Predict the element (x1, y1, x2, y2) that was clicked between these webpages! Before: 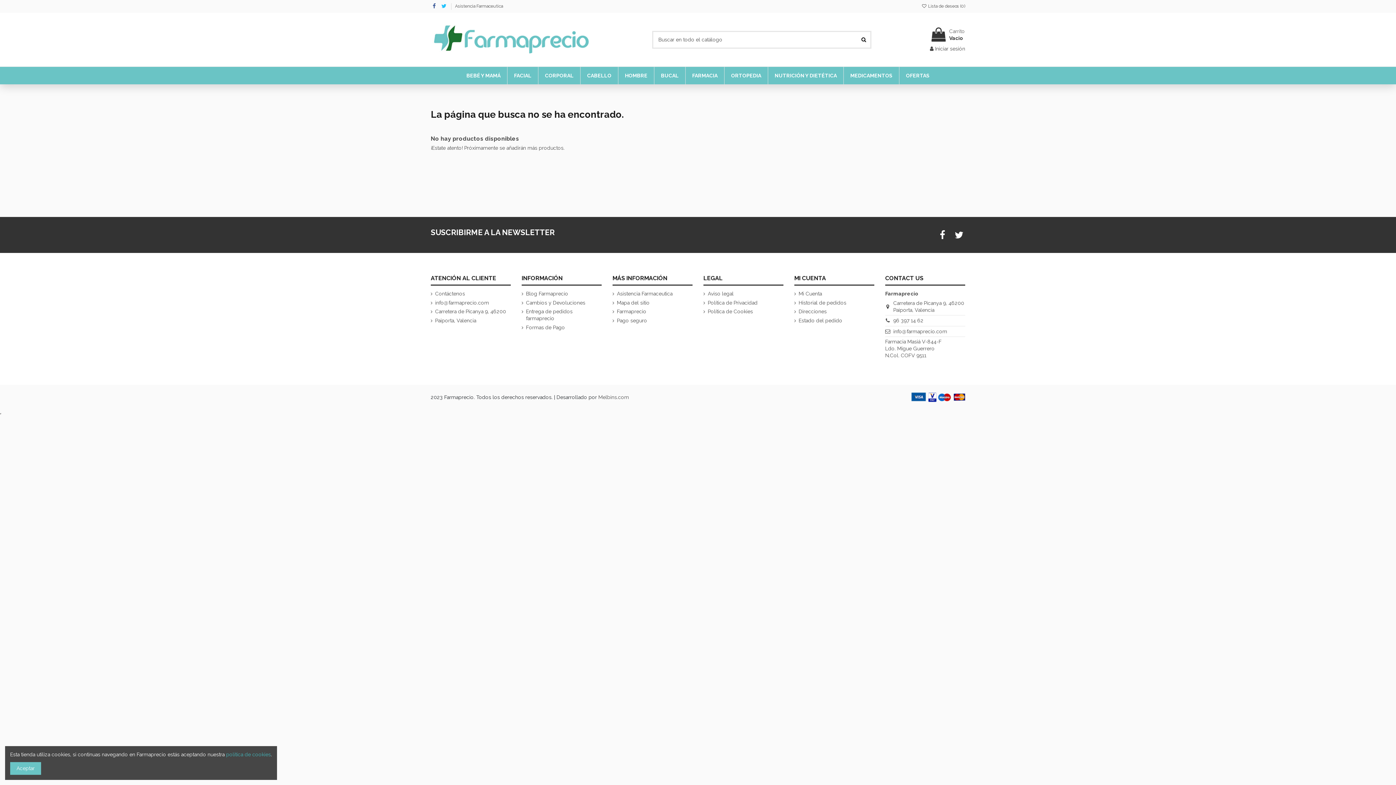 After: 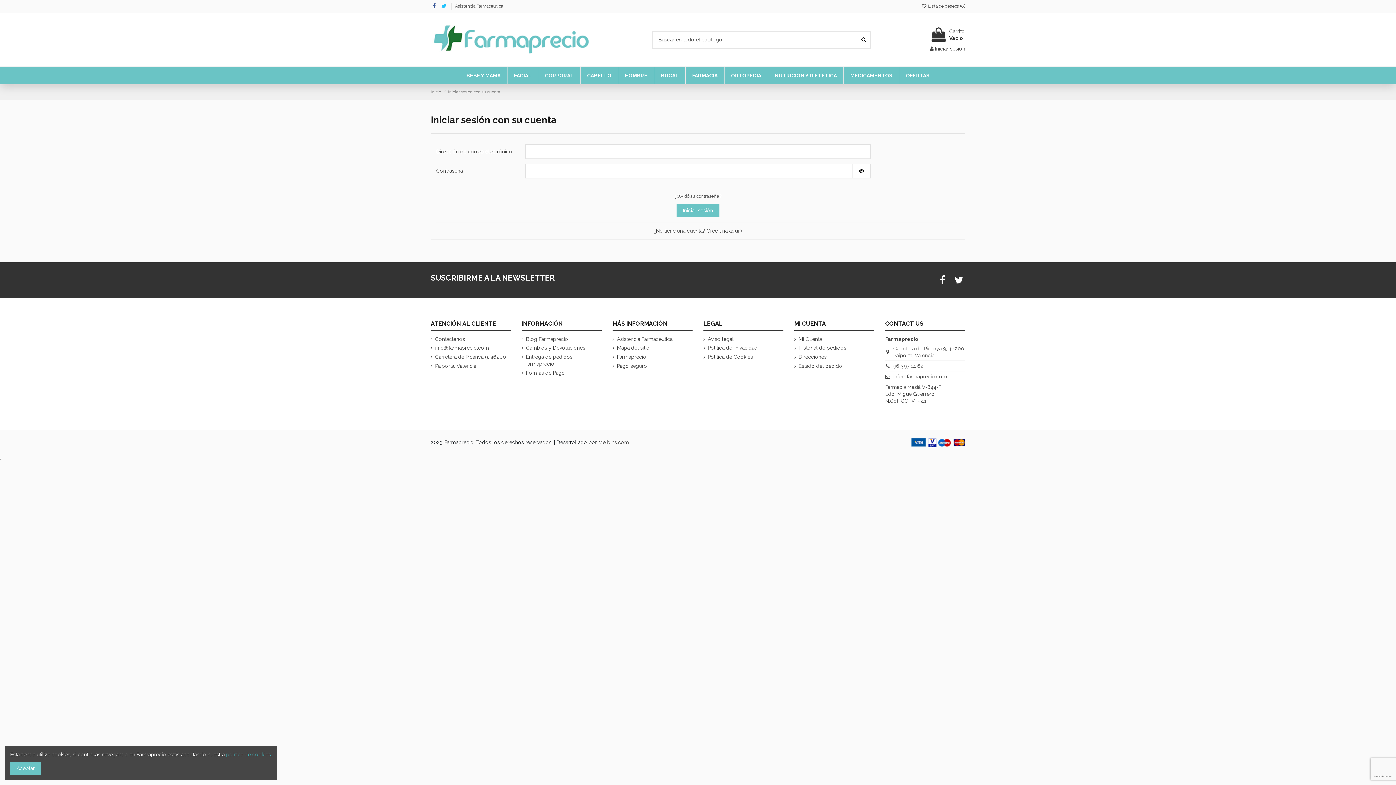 Action: label:  Iniciar sesión bbox: (930, 45, 965, 51)